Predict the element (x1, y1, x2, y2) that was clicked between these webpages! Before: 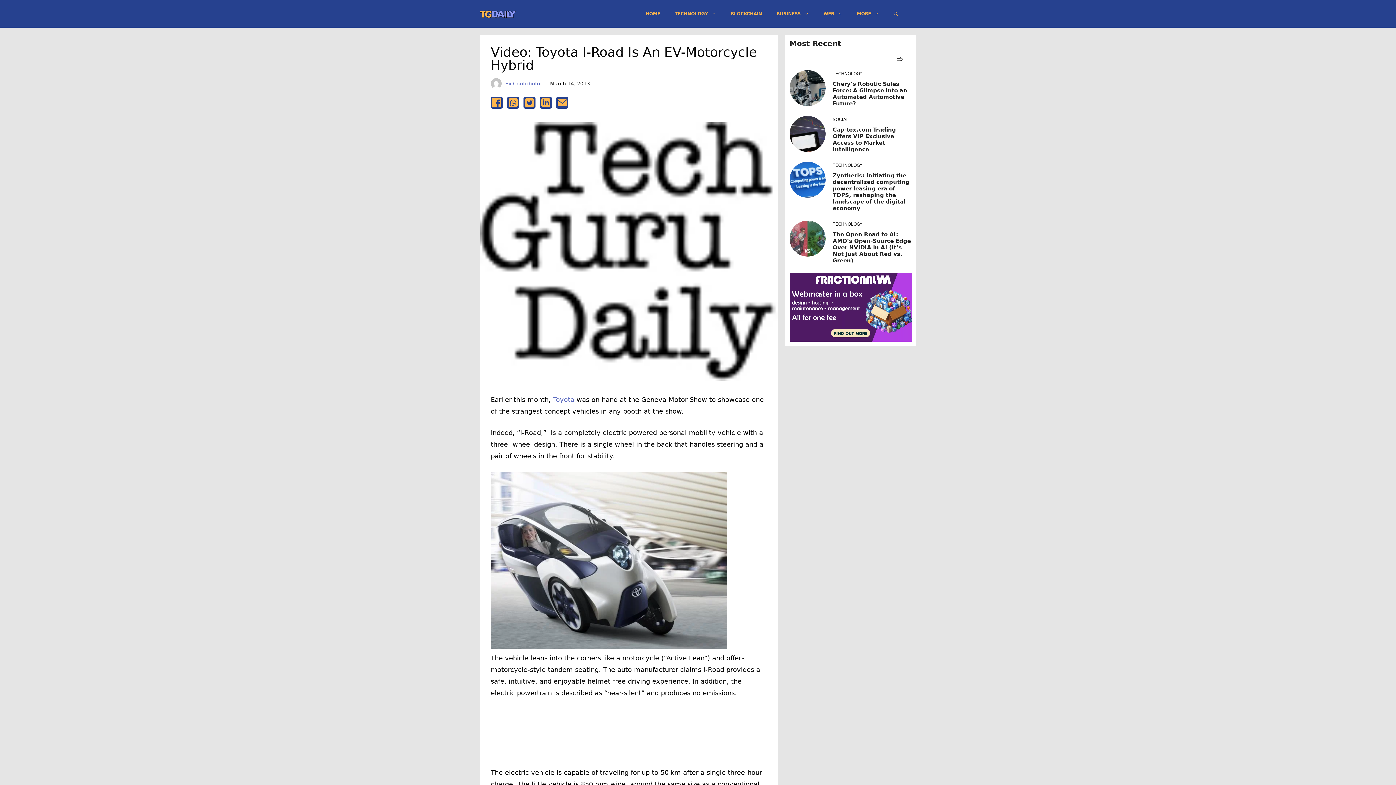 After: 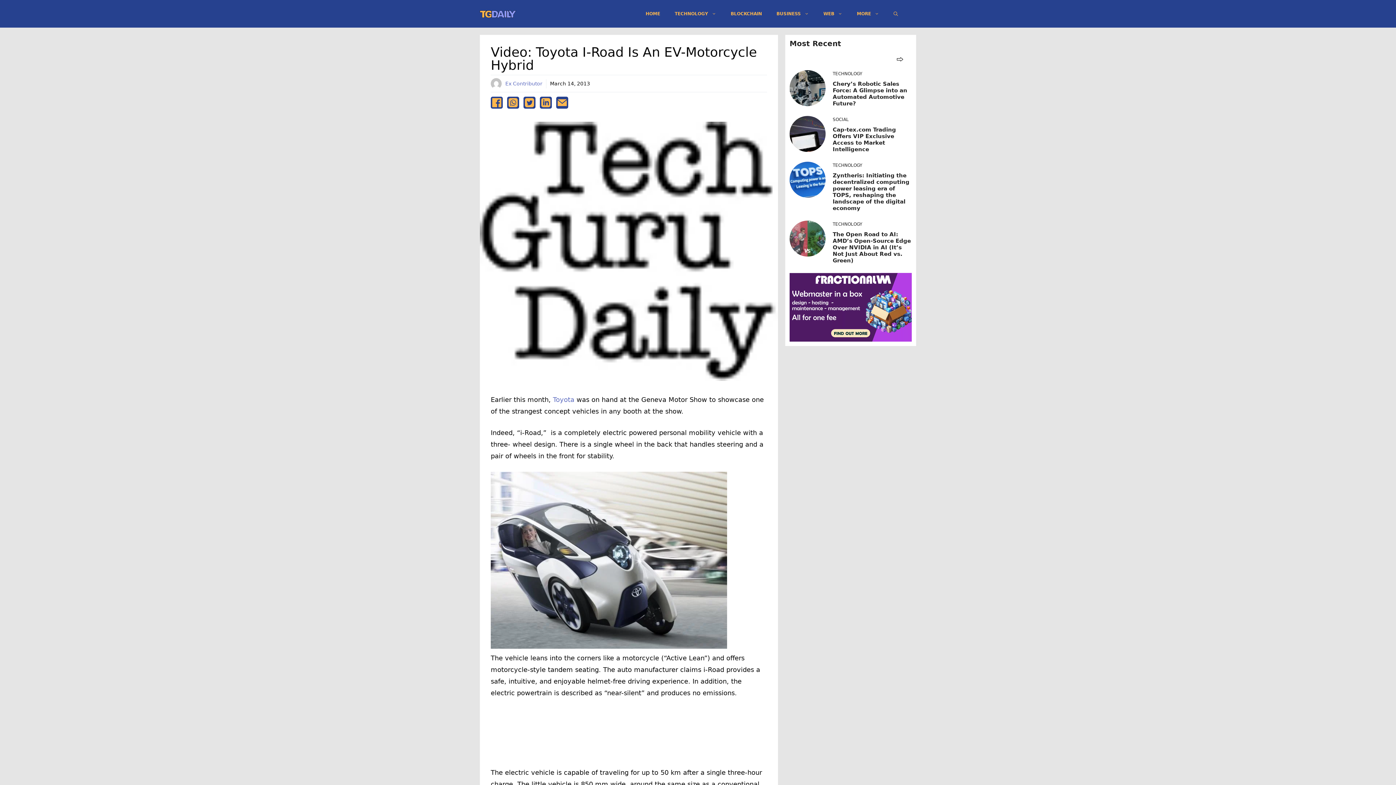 Action: bbox: (789, 303, 912, 310)